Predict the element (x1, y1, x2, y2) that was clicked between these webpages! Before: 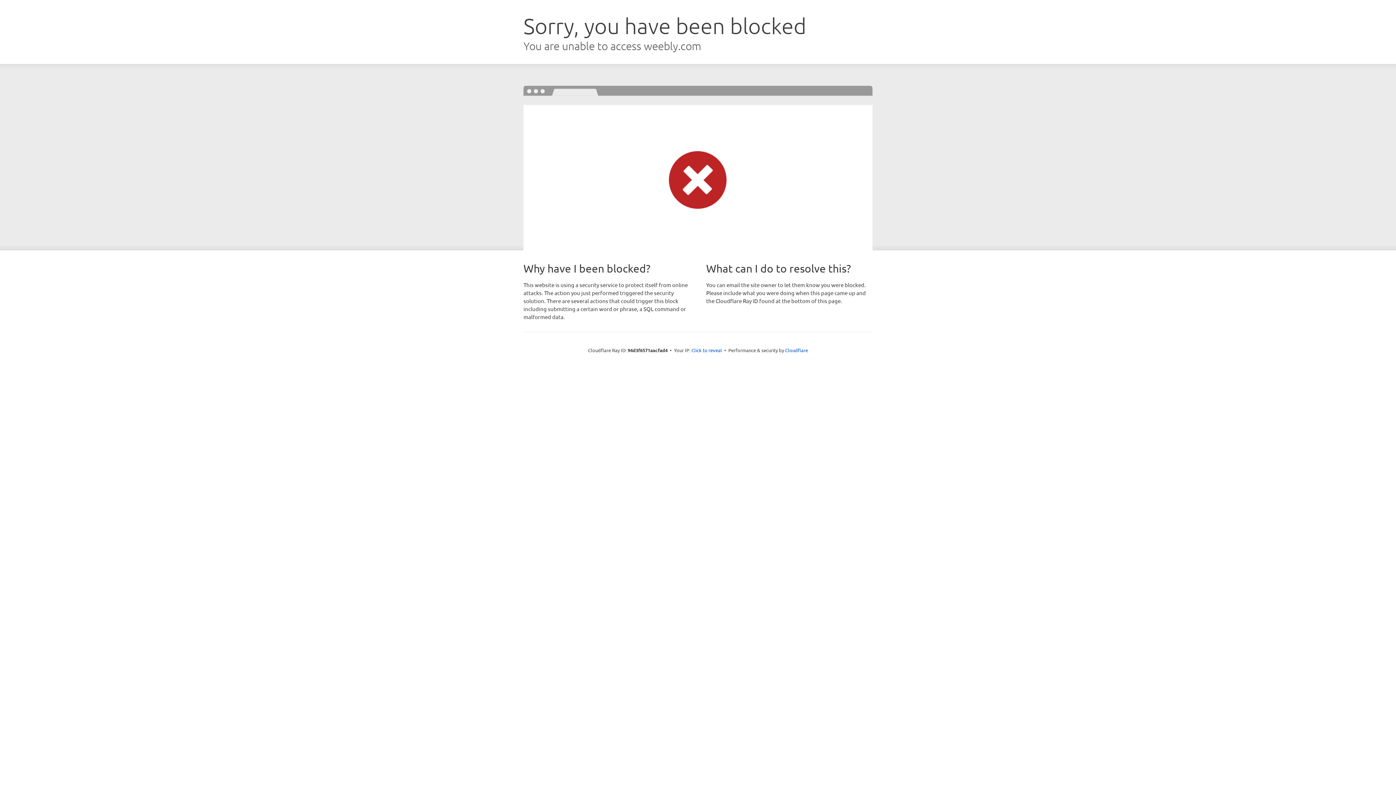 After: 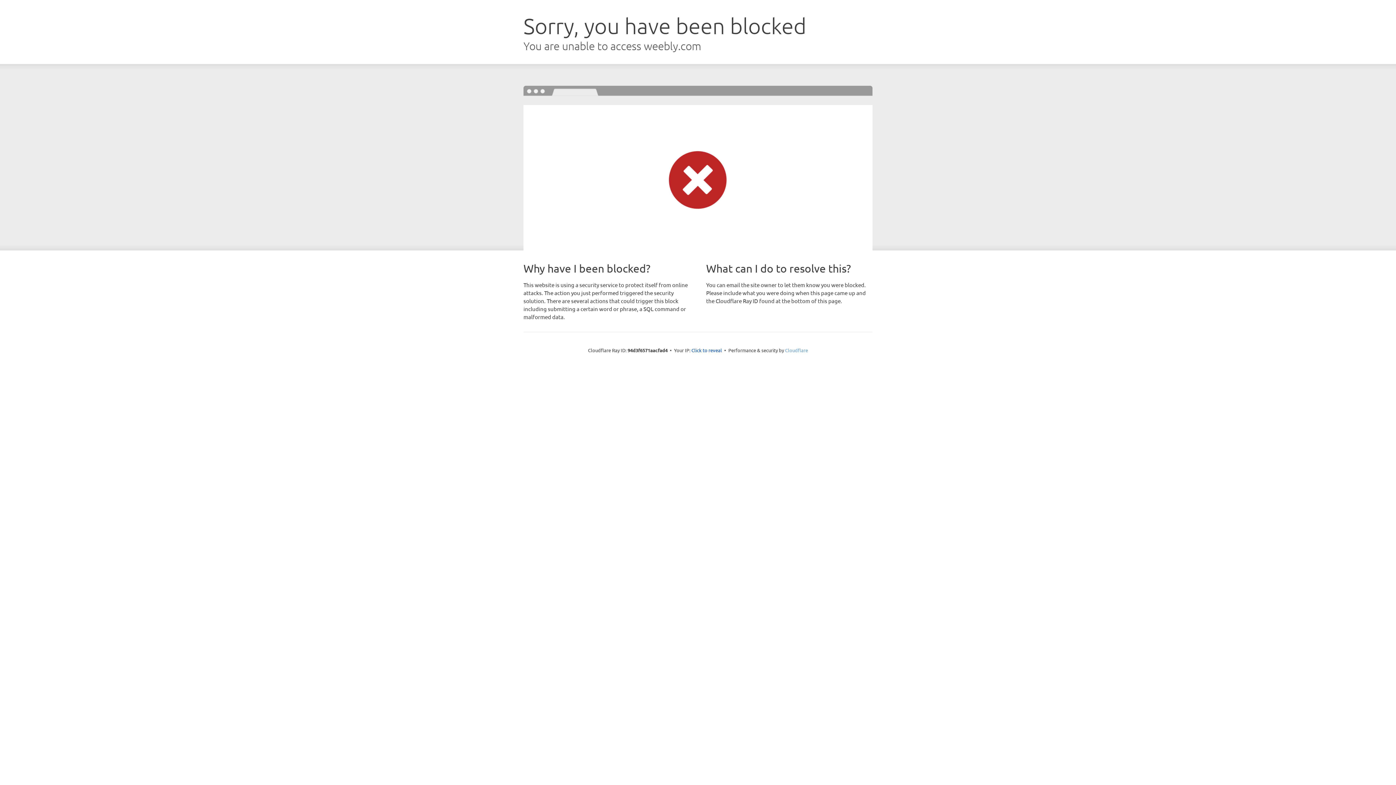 Action: label: Cloudflare bbox: (785, 347, 808, 353)